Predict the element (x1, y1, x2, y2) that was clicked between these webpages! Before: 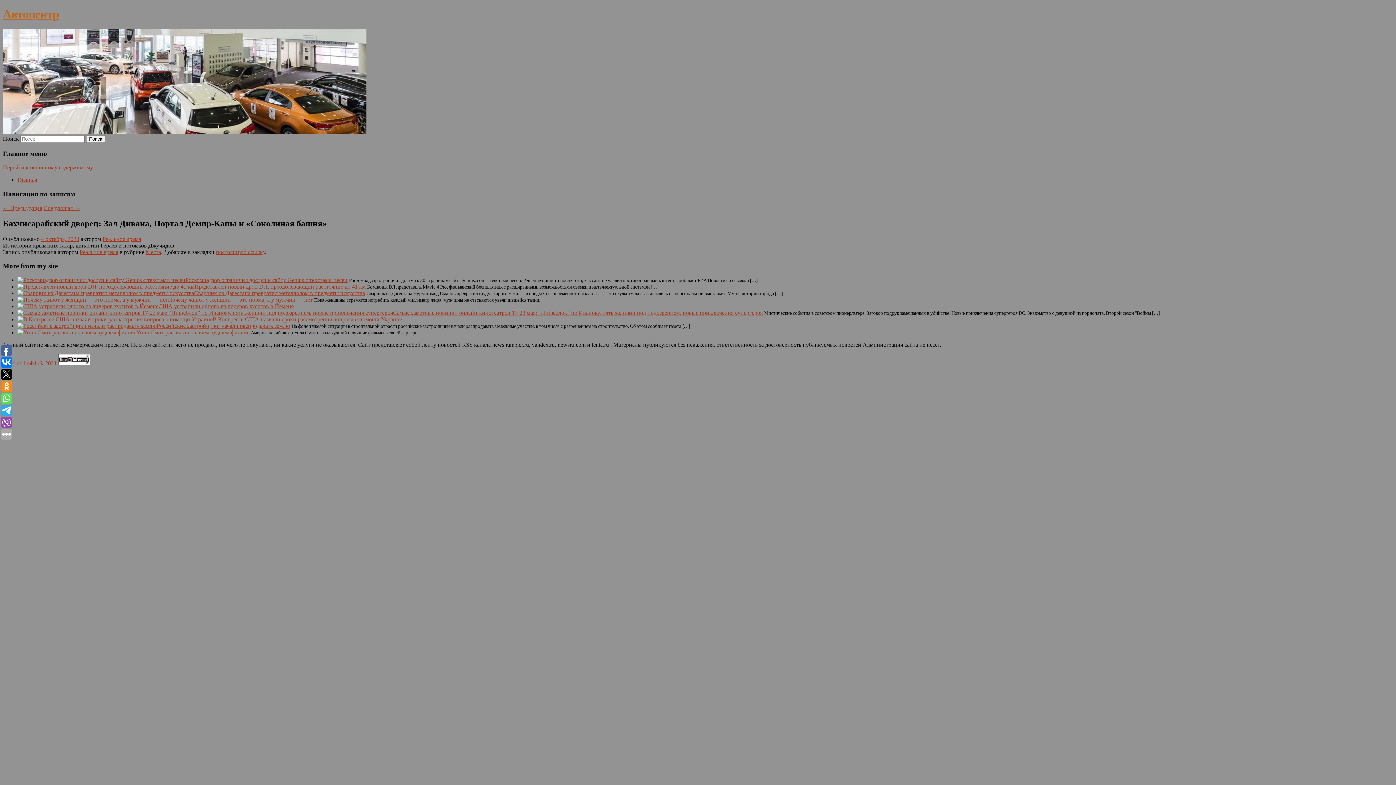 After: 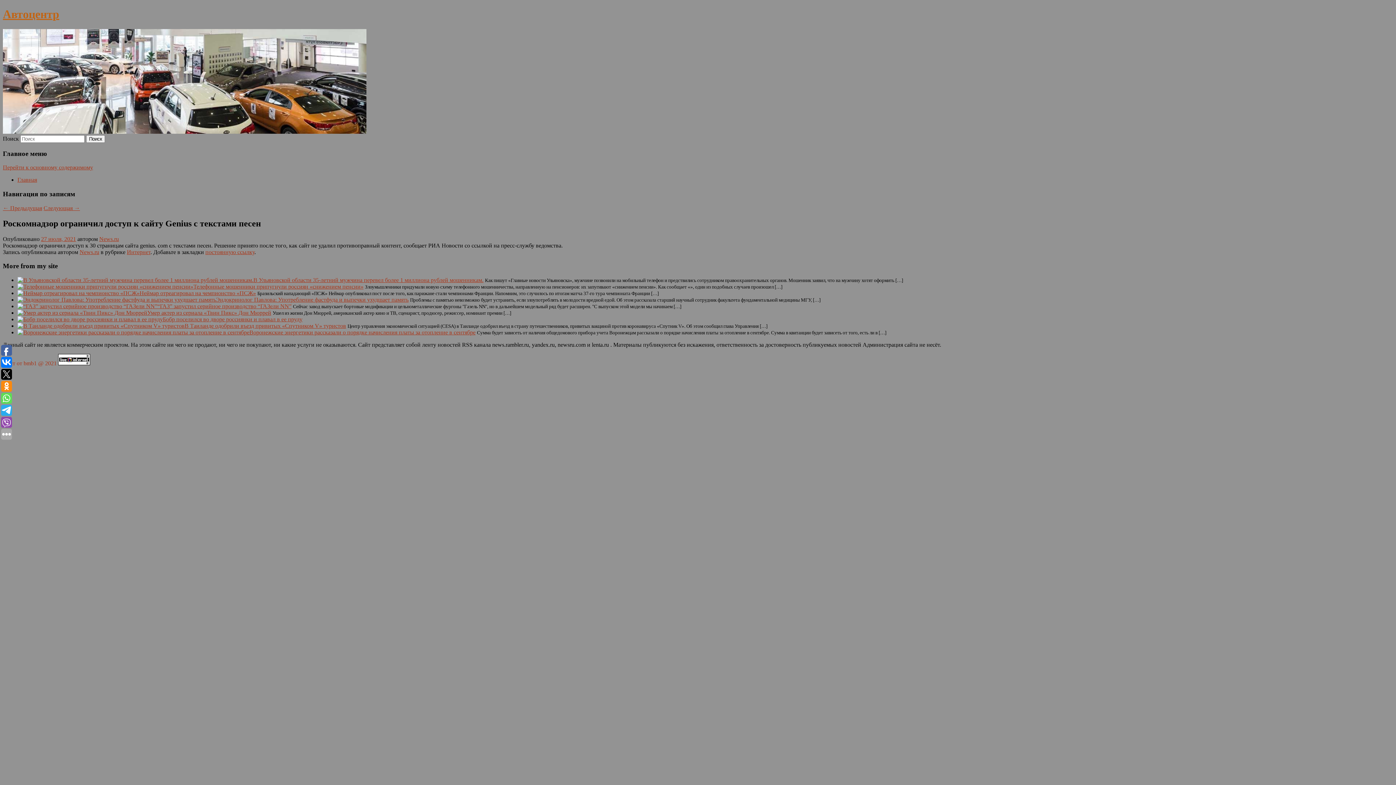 Action: bbox: (17, 277, 185, 283)